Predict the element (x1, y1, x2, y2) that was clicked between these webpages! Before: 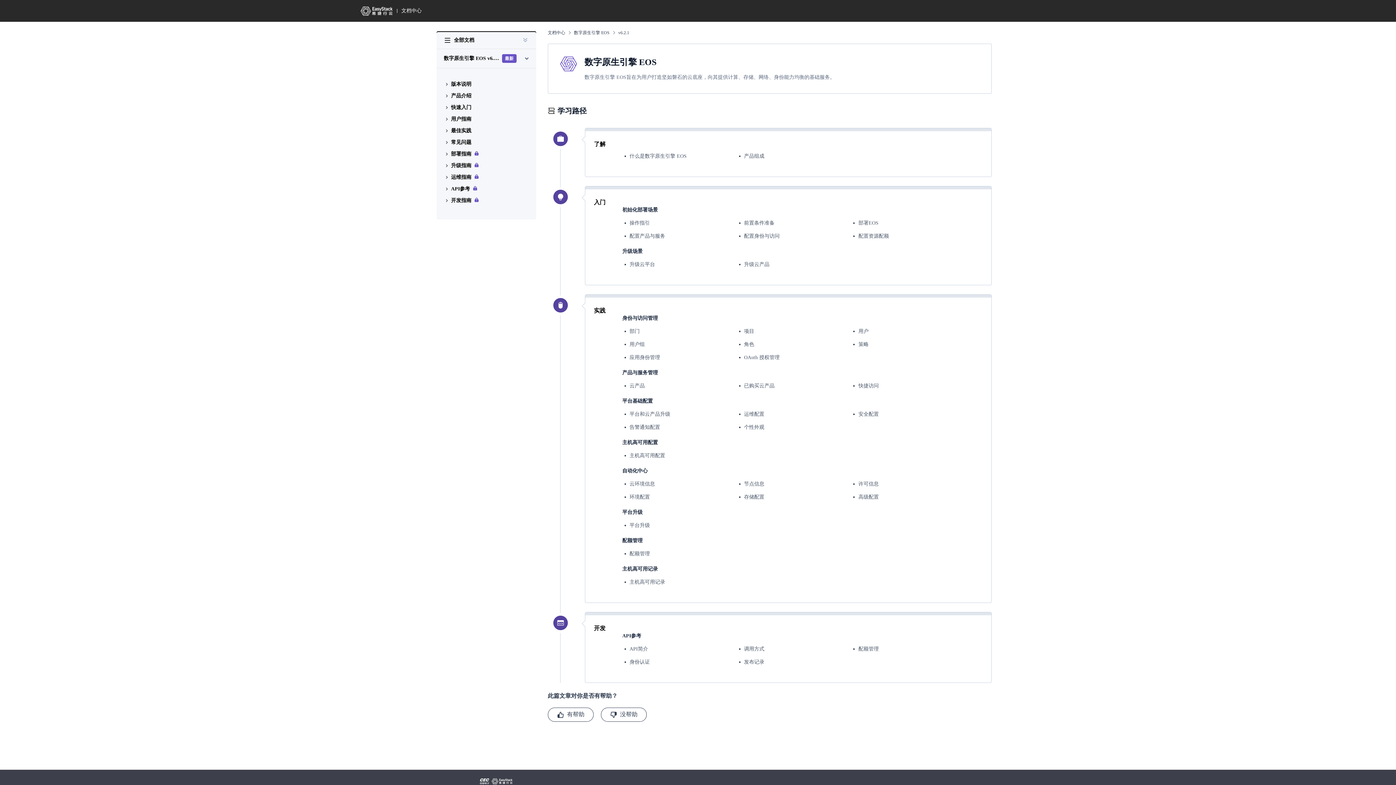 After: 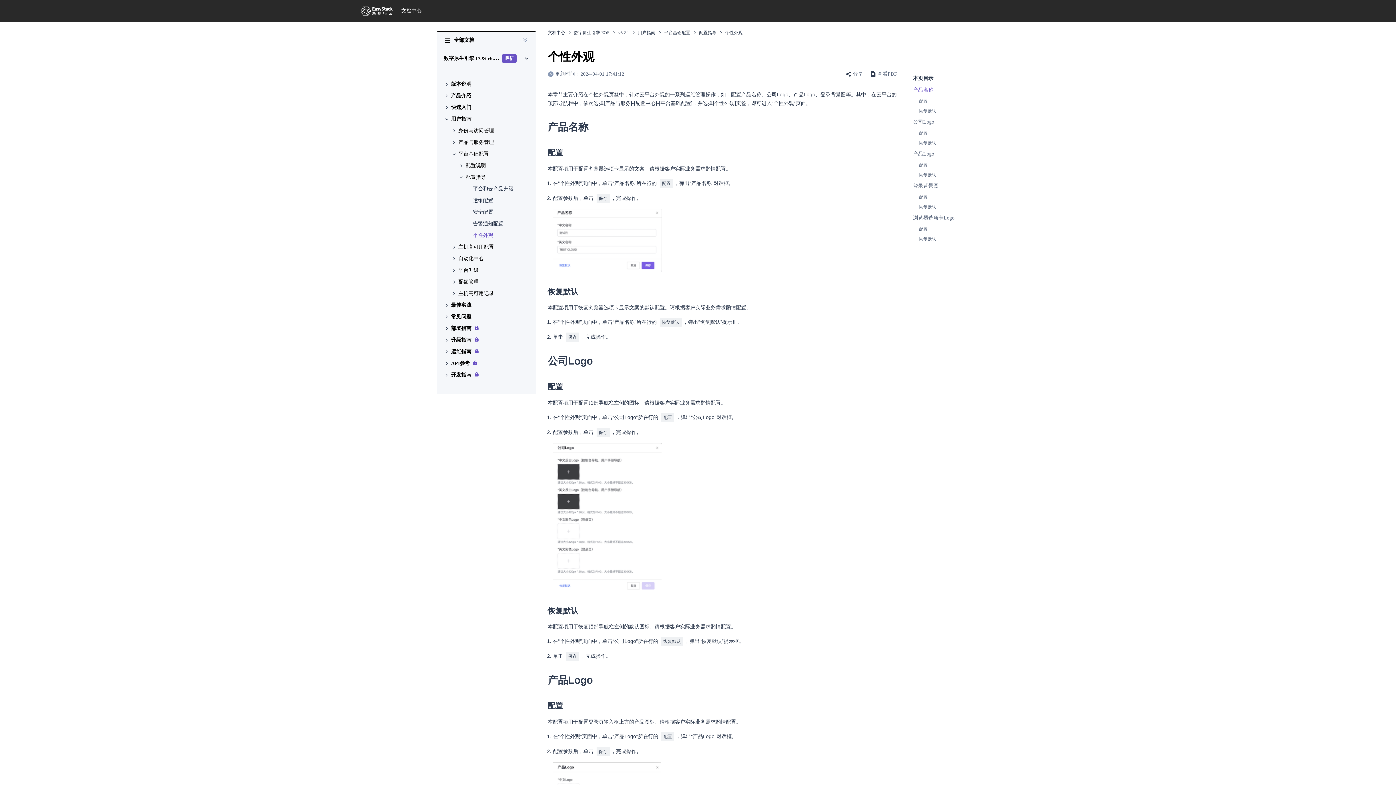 Action: label: 个性外观 bbox: (744, 424, 764, 430)